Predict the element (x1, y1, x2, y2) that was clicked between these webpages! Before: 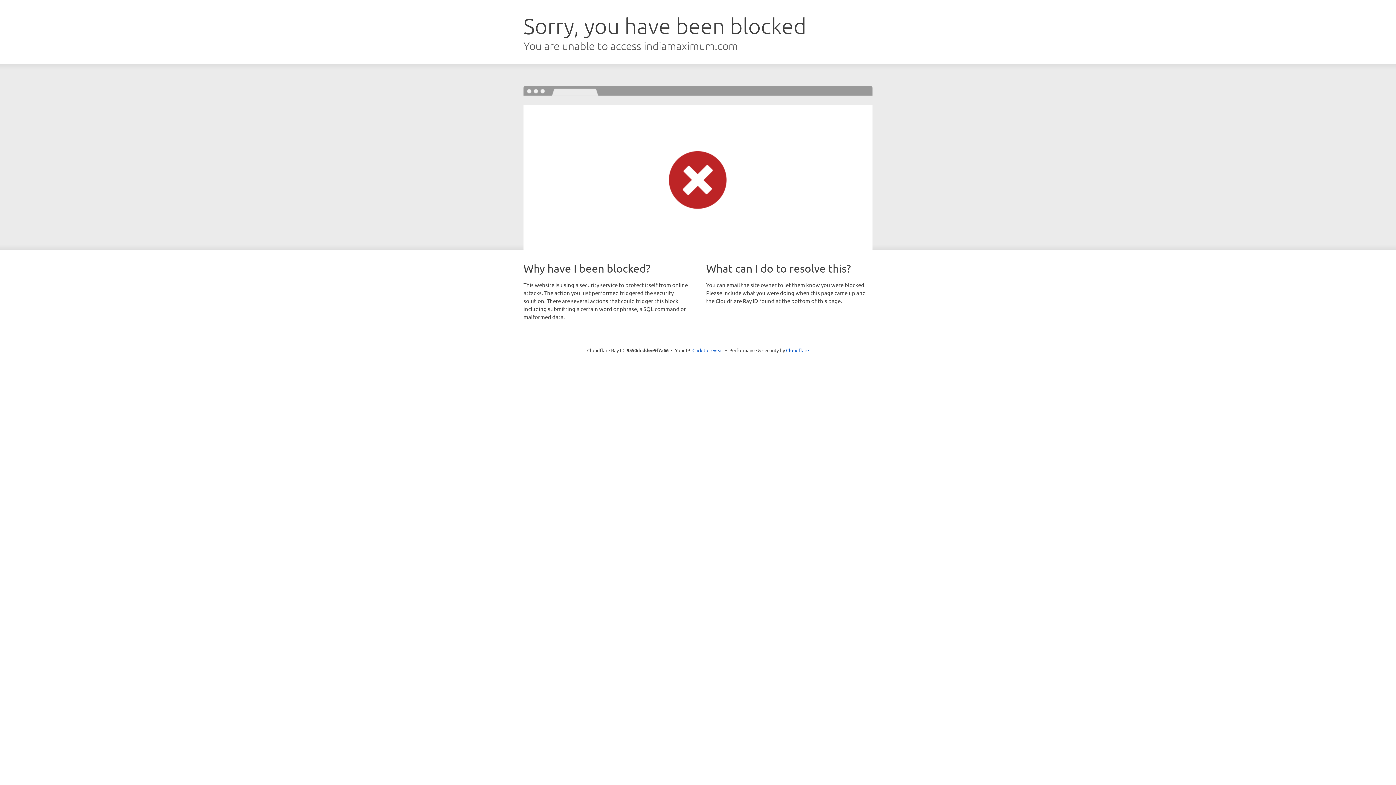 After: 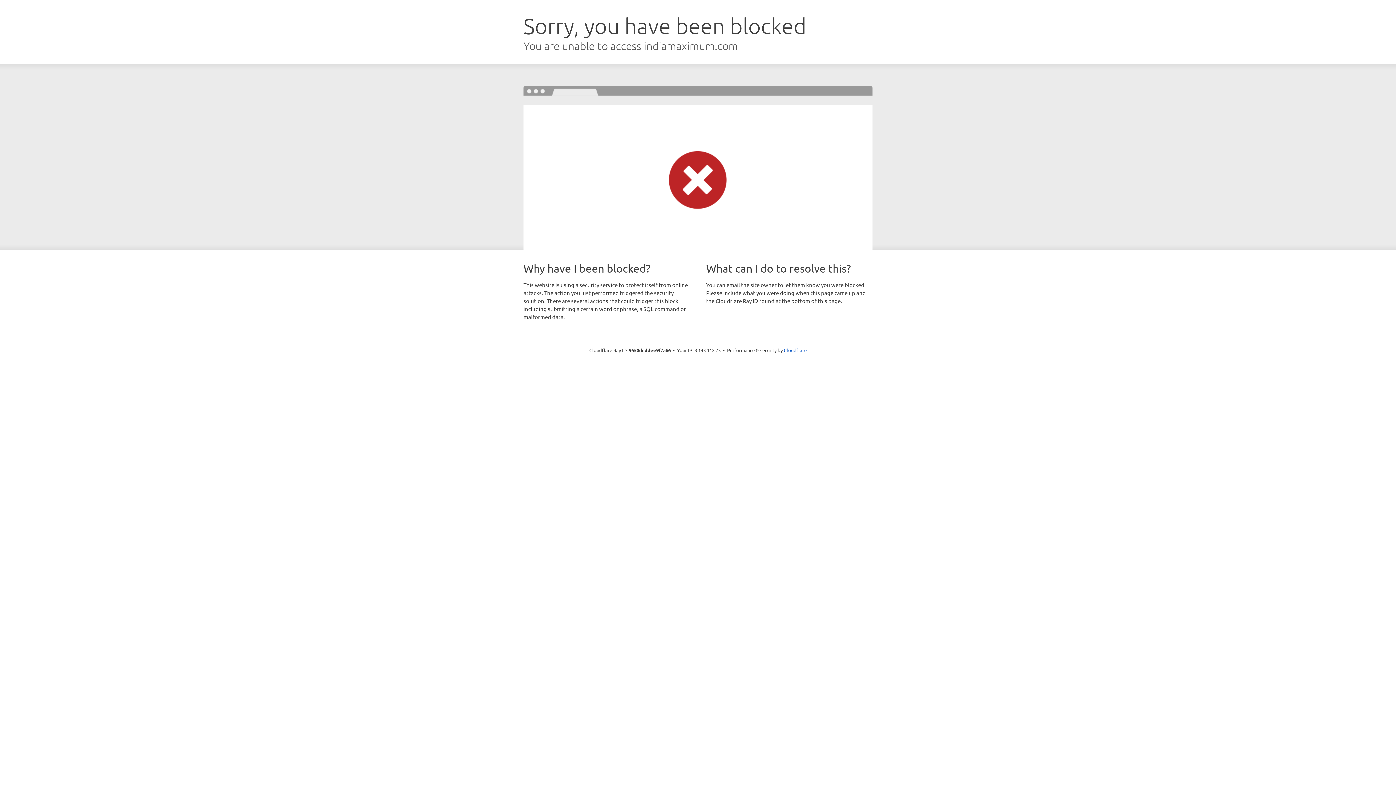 Action: bbox: (692, 346, 723, 353) label: Click to reveal